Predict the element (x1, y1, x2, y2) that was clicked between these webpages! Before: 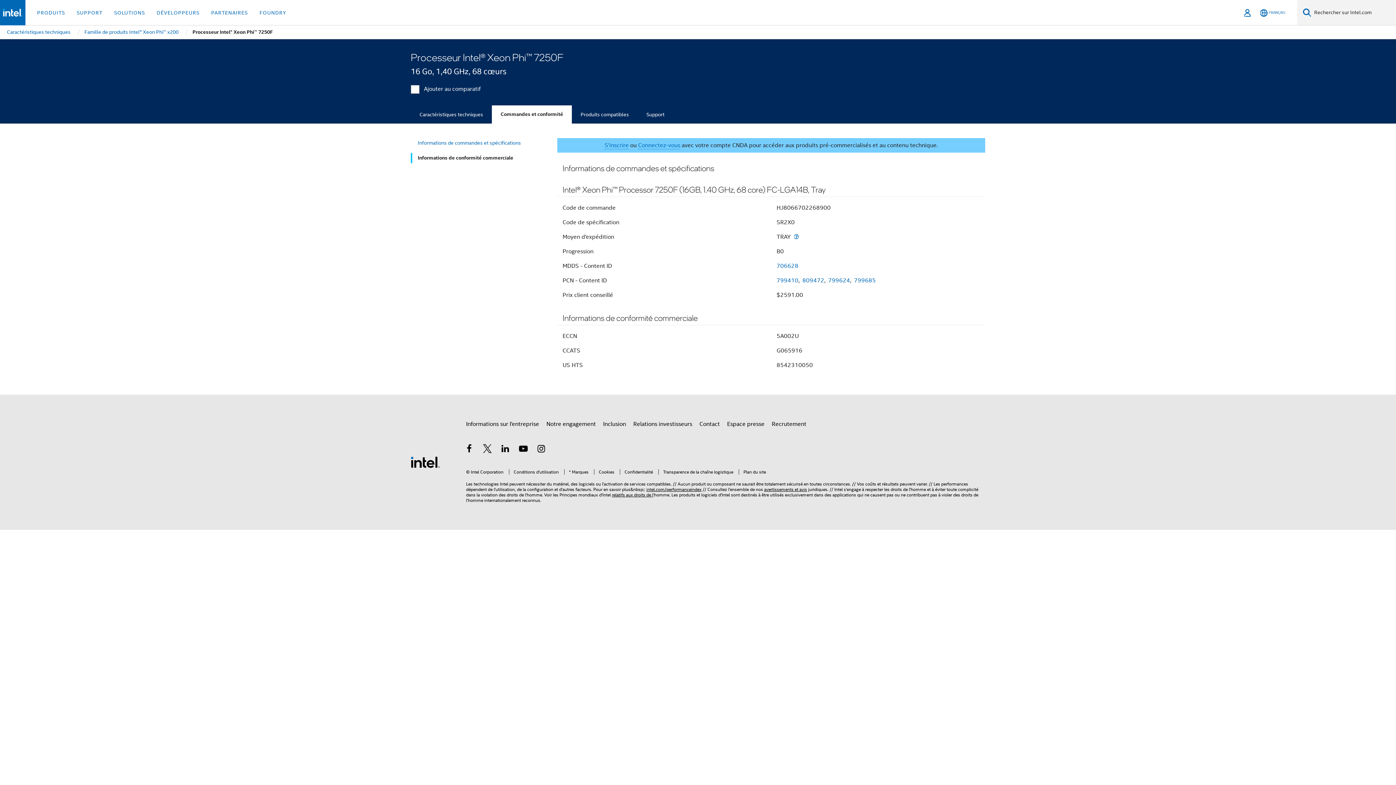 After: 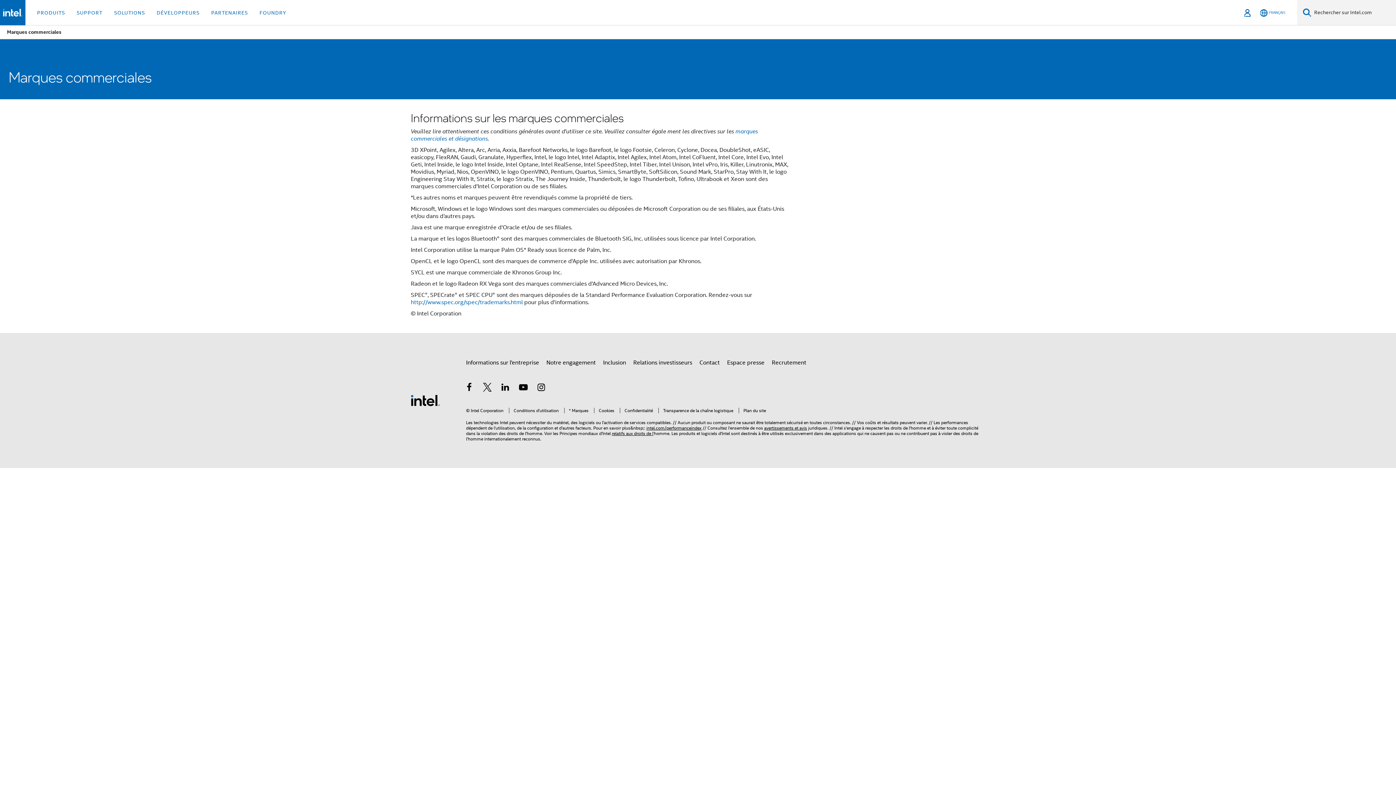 Action: bbox: (564, 469, 588, 474) label: * Marques